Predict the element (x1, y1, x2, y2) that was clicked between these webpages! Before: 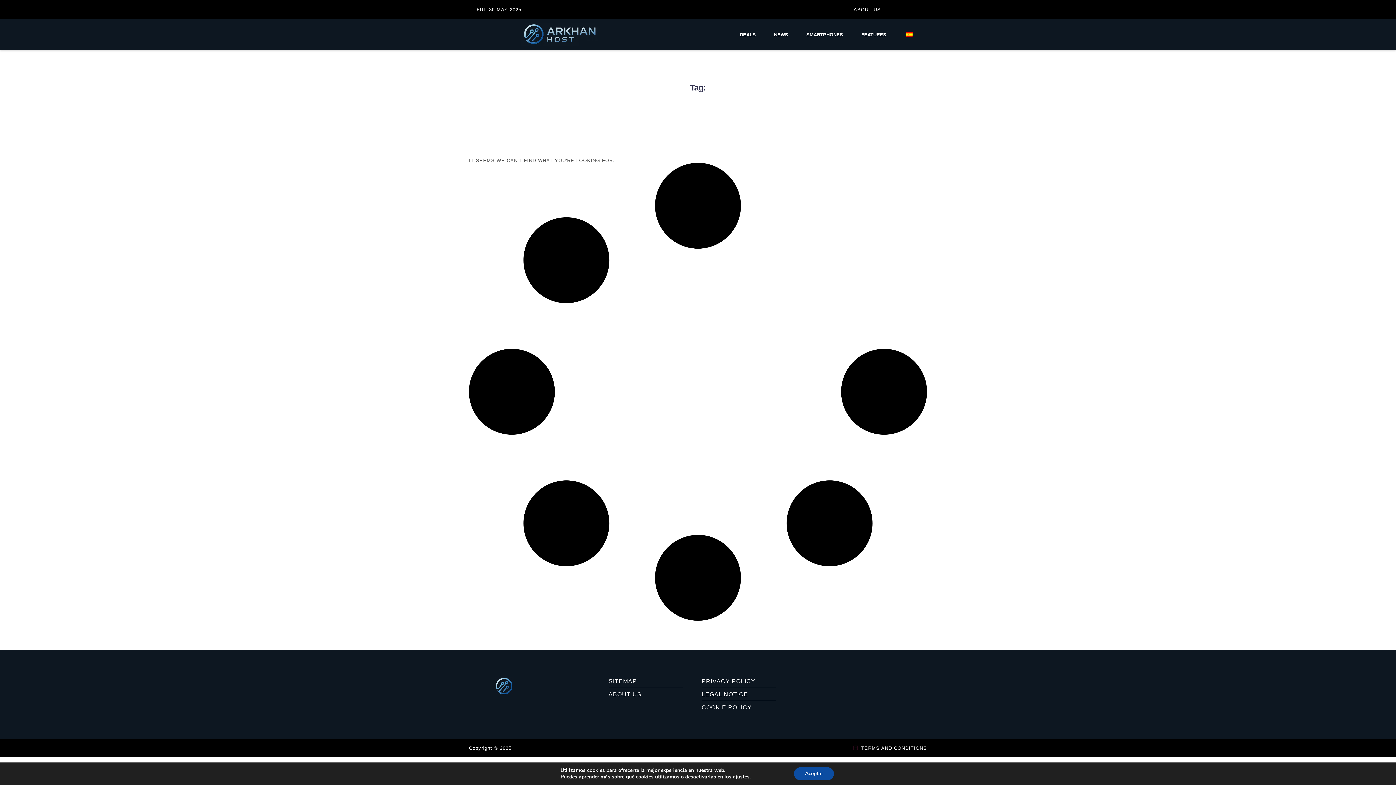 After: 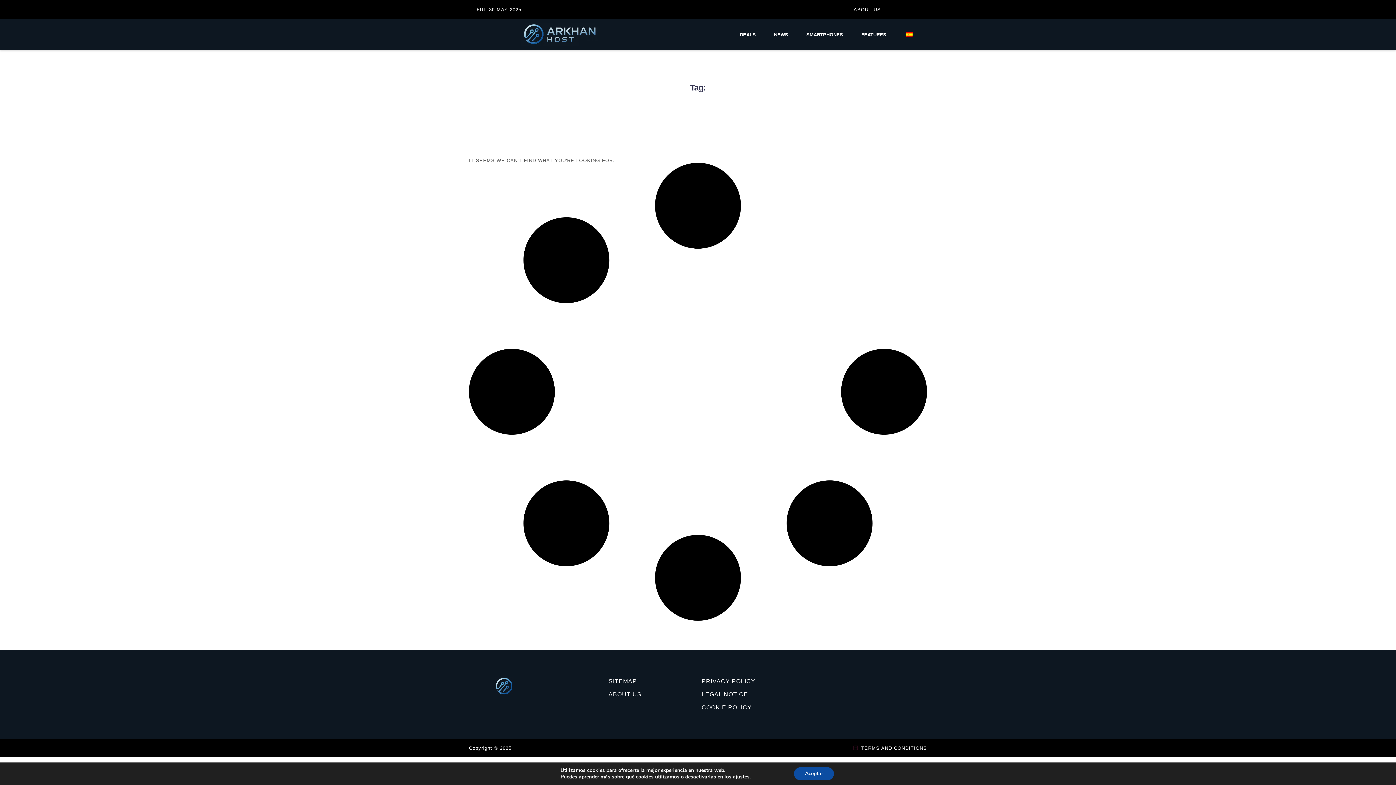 Action: bbox: (482, 704, 488, 709) label: Icon-twitter